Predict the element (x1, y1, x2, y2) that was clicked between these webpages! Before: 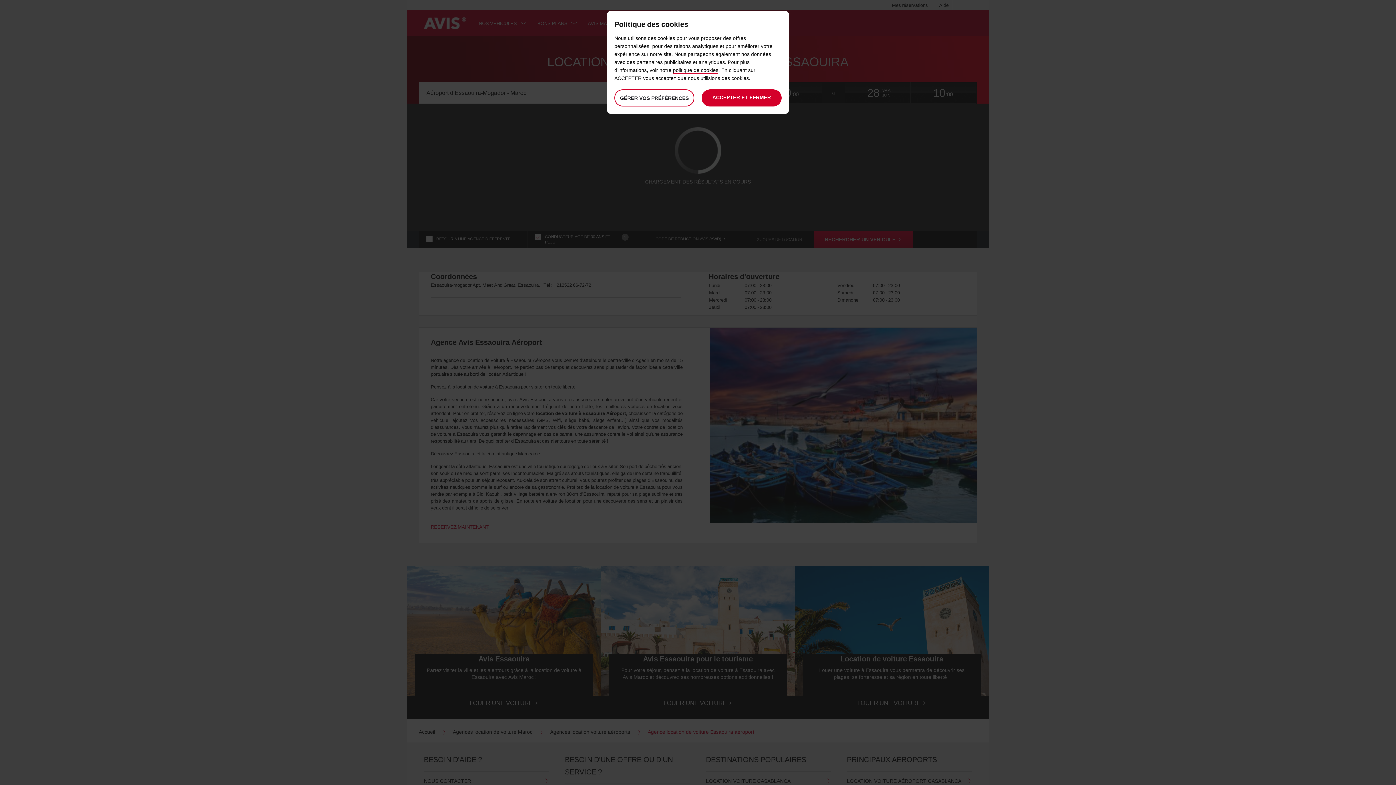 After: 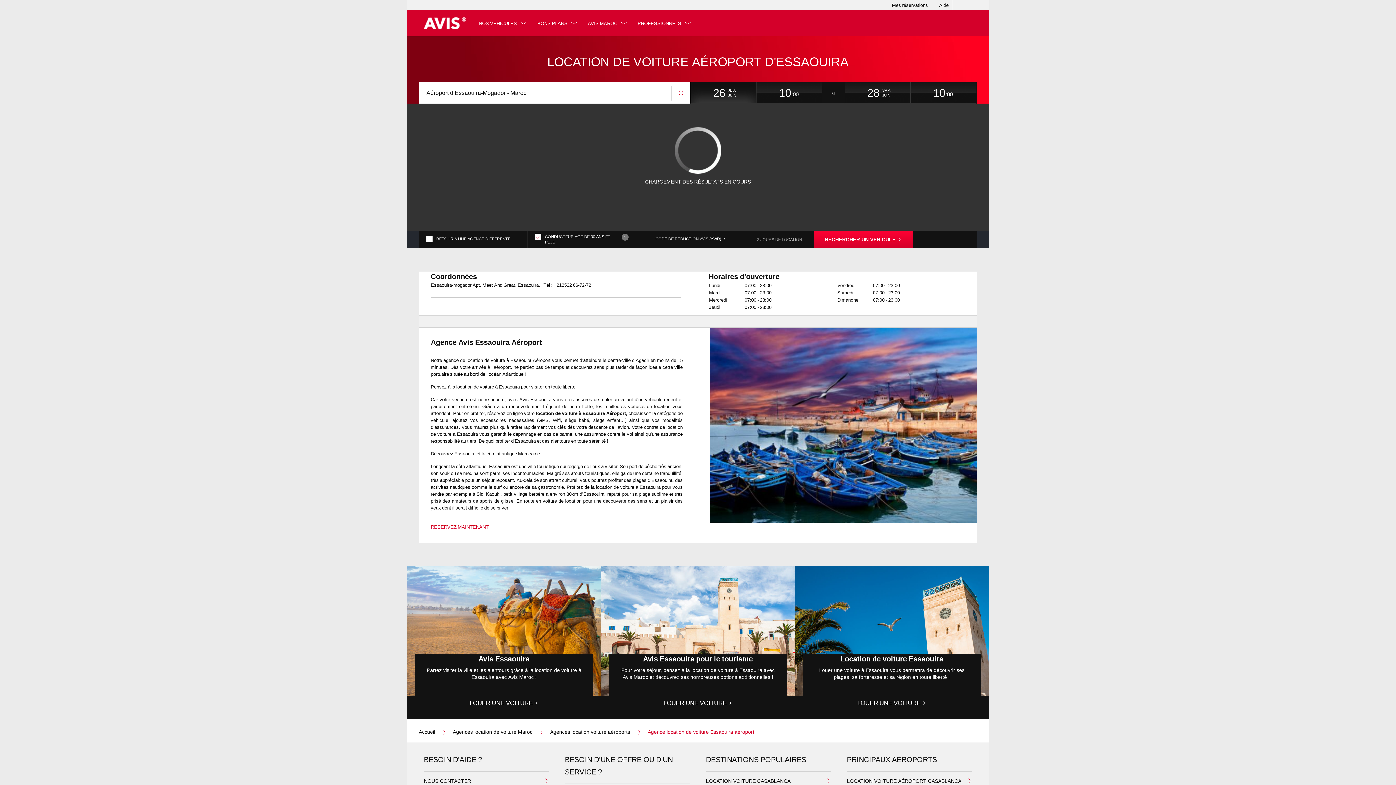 Action: label: ACCEPTER ET FERMER bbox: (701, 89, 781, 106)